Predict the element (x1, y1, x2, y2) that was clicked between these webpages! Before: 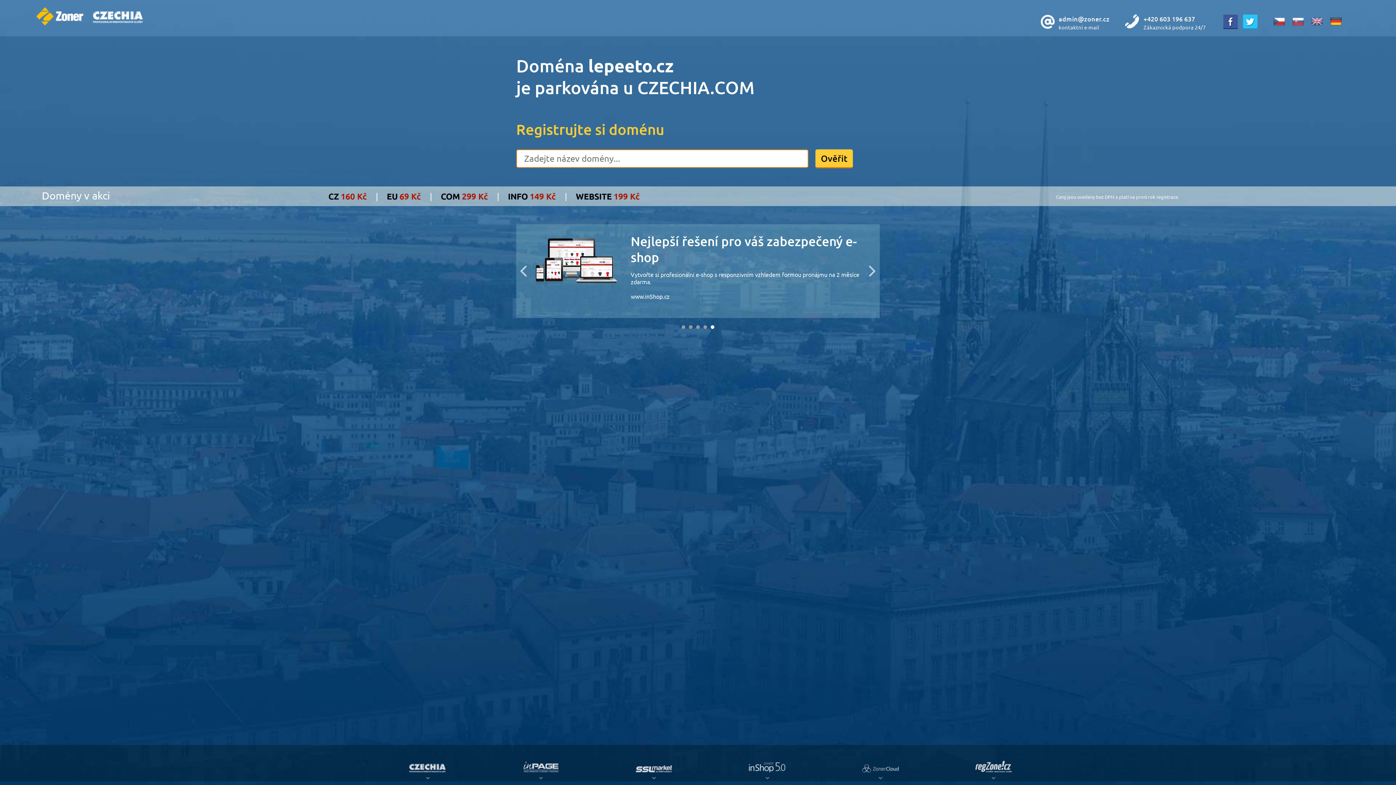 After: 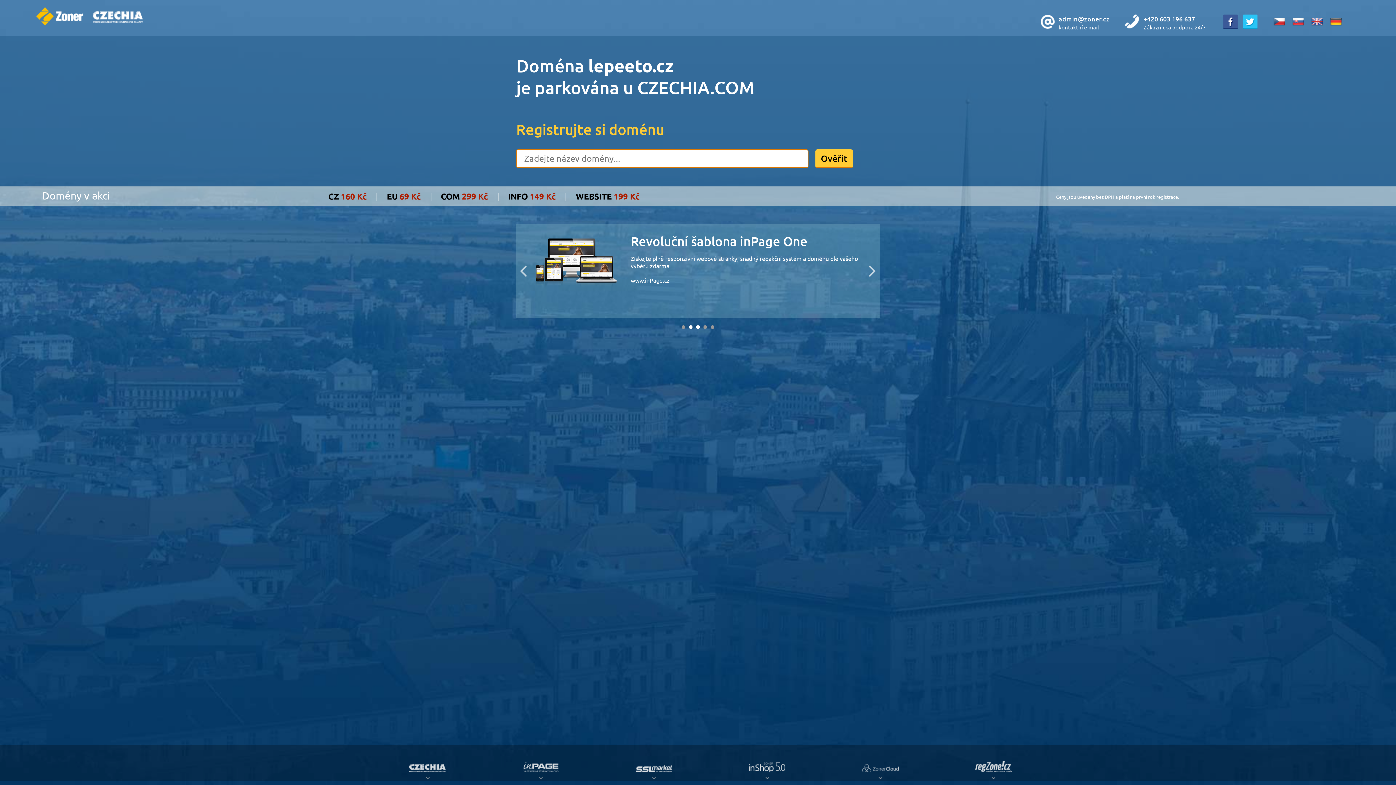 Action: bbox: (689, 325, 692, 329) label: 2